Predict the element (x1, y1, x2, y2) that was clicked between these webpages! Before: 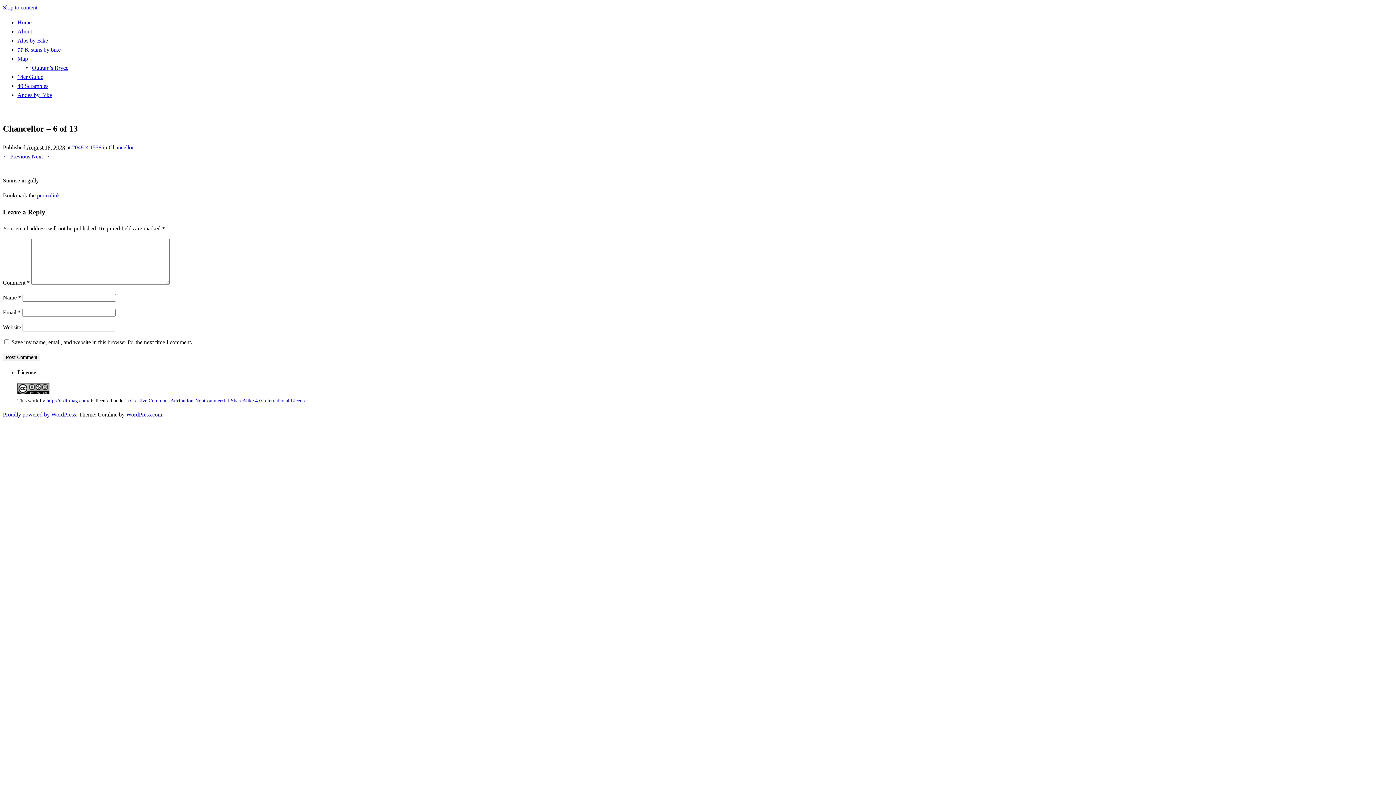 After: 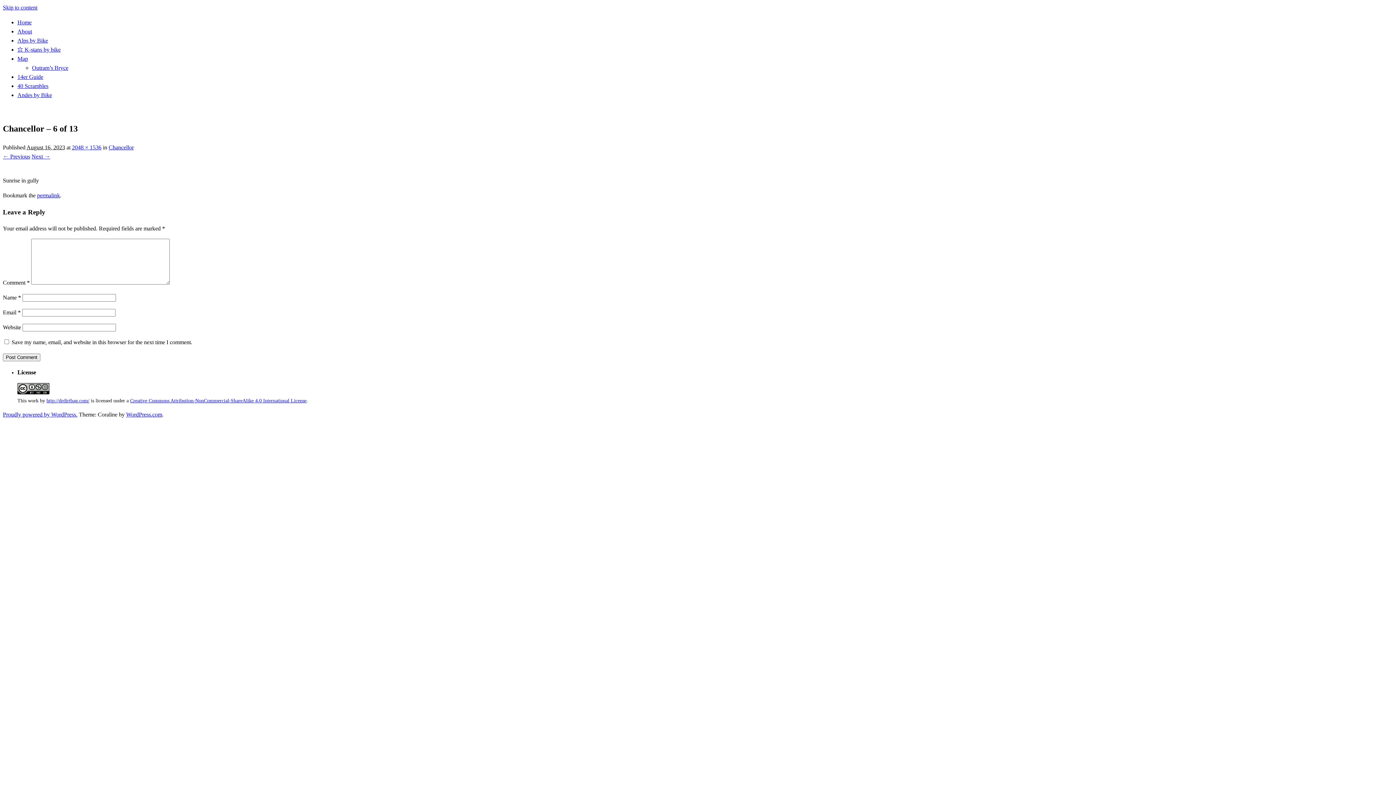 Action: bbox: (2, 4, 37, 10) label: Skip to content